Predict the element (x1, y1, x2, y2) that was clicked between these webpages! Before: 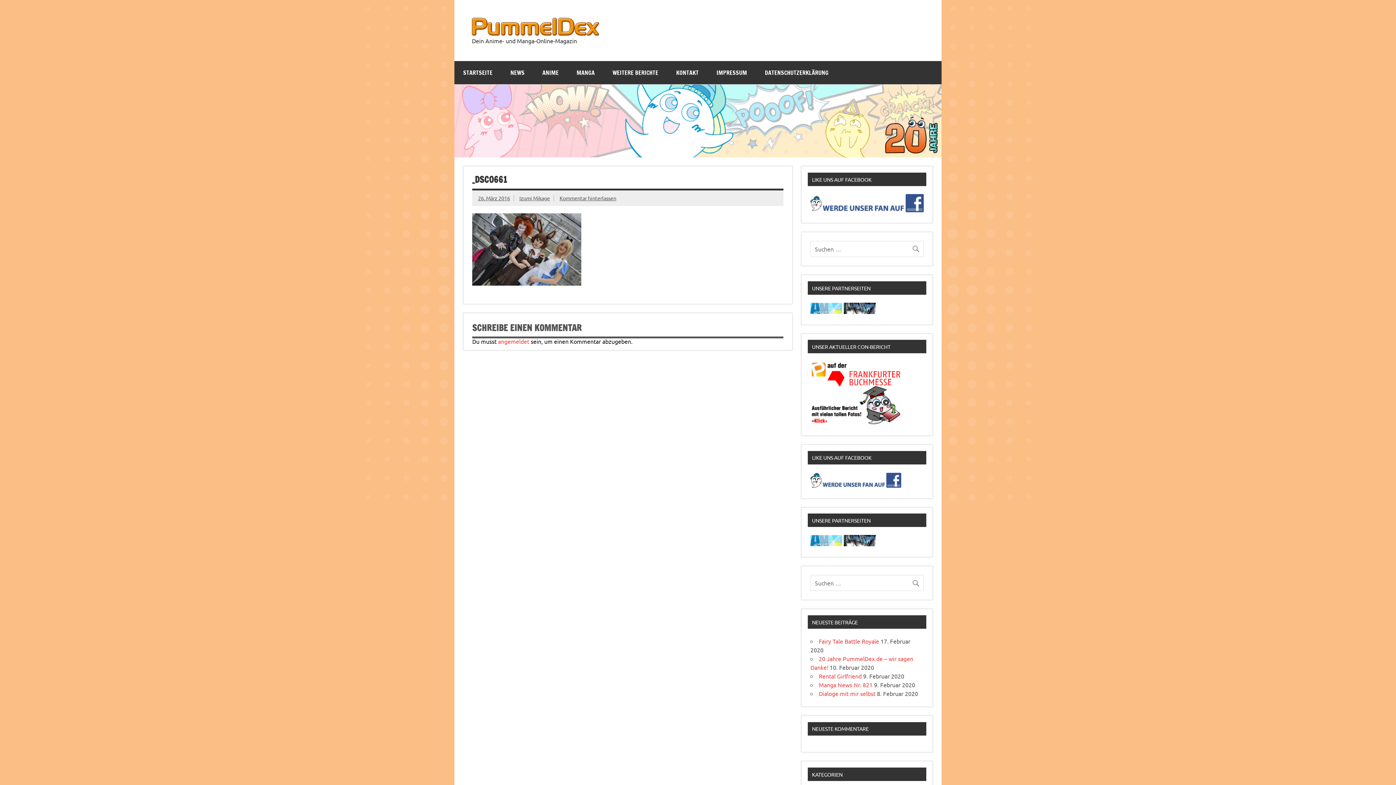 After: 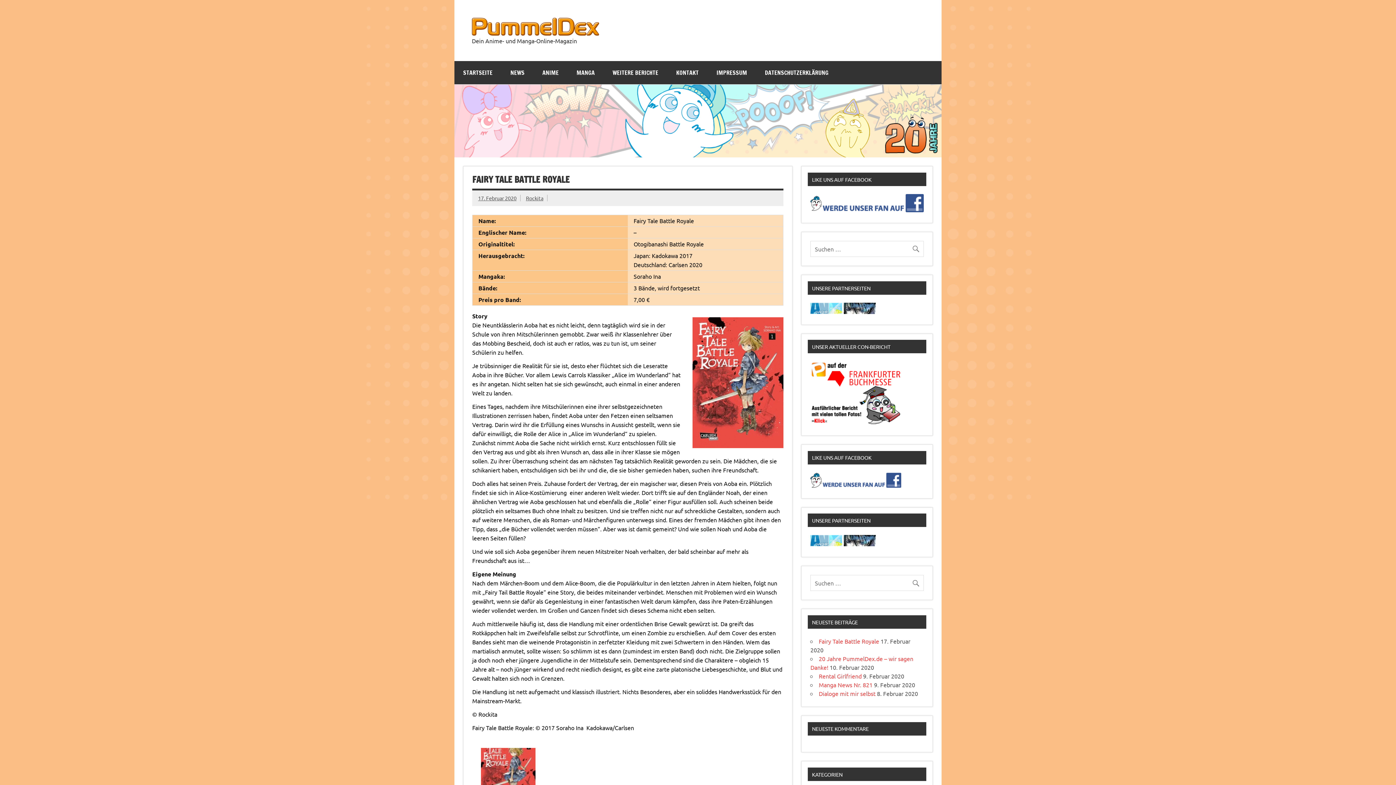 Action: bbox: (819, 637, 879, 645) label: Fairy Tale Battle Royale